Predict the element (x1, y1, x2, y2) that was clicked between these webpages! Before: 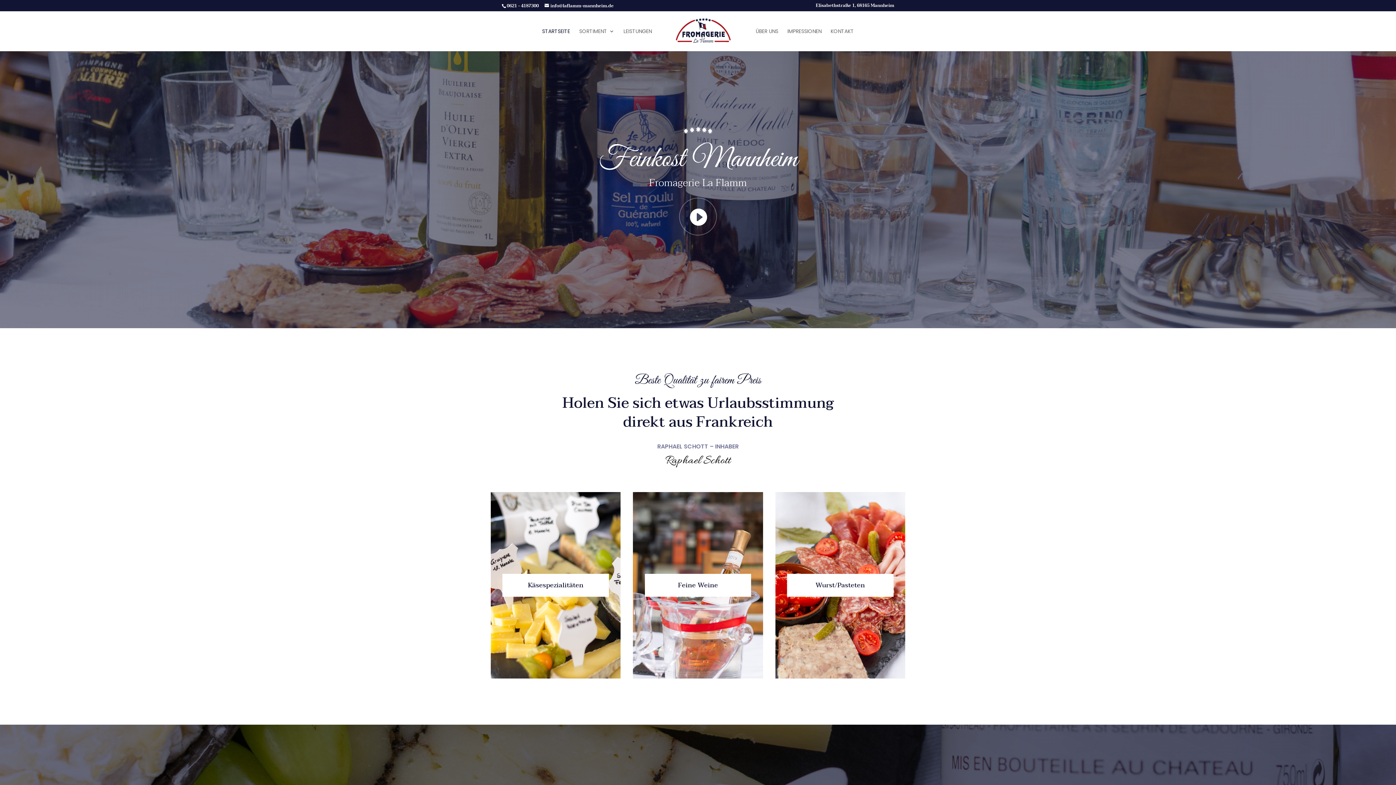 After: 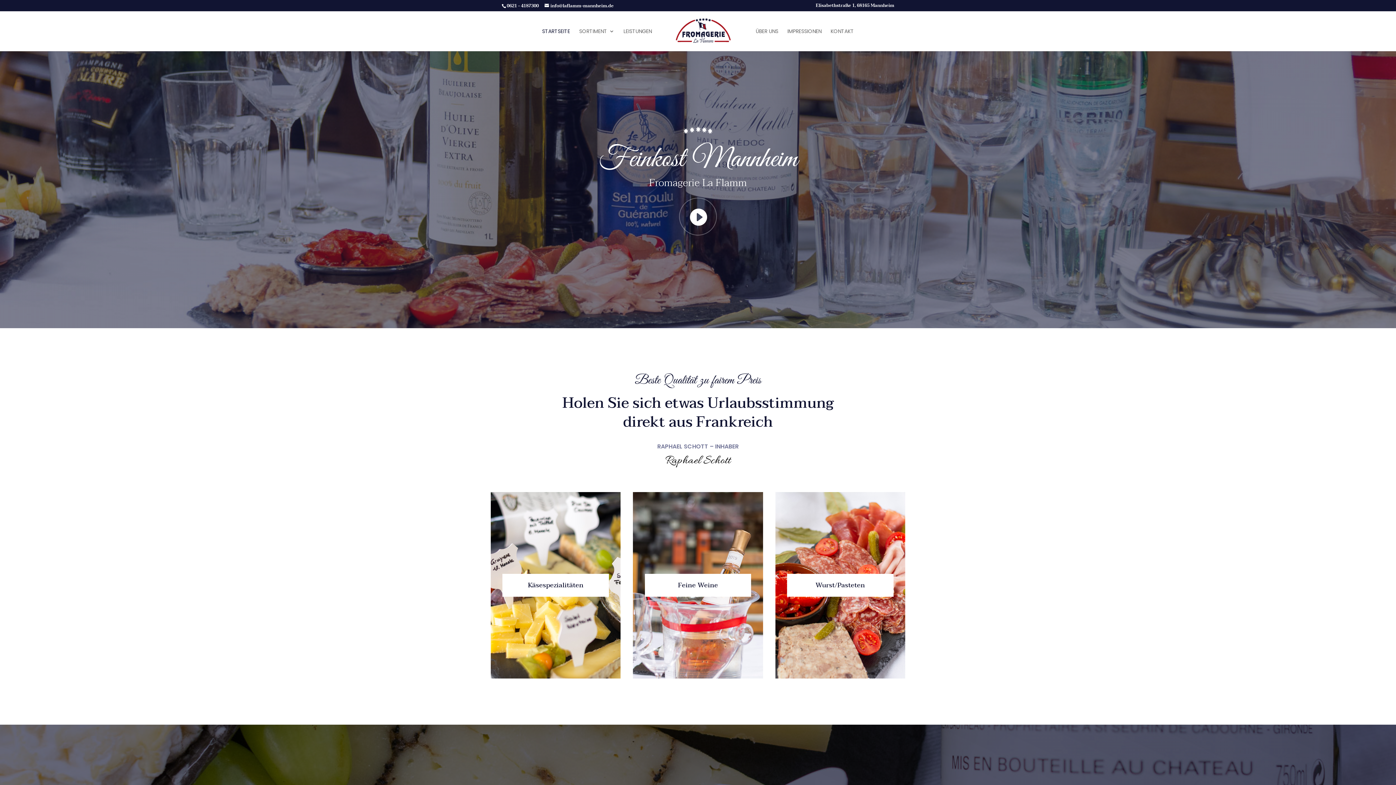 Action: bbox: (660, 18, 746, 45)